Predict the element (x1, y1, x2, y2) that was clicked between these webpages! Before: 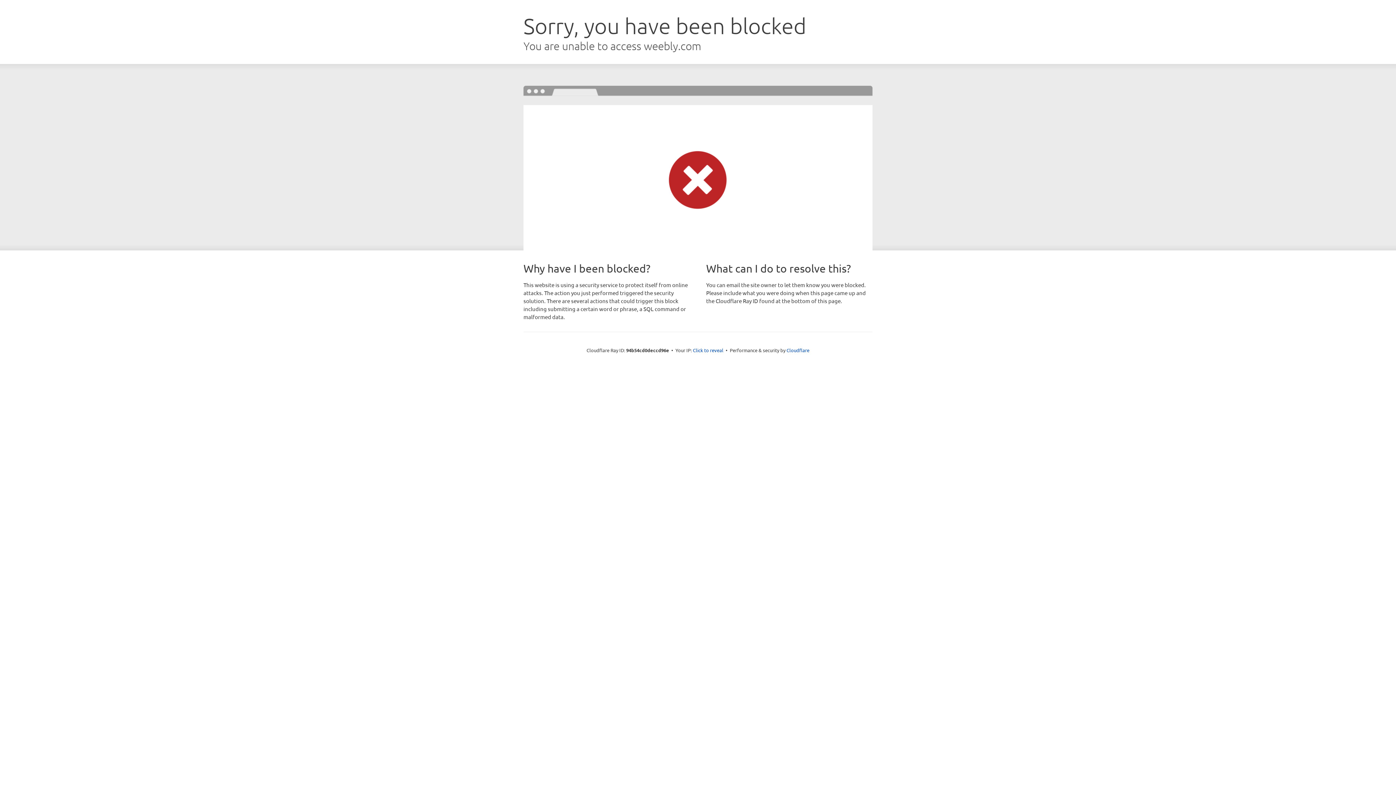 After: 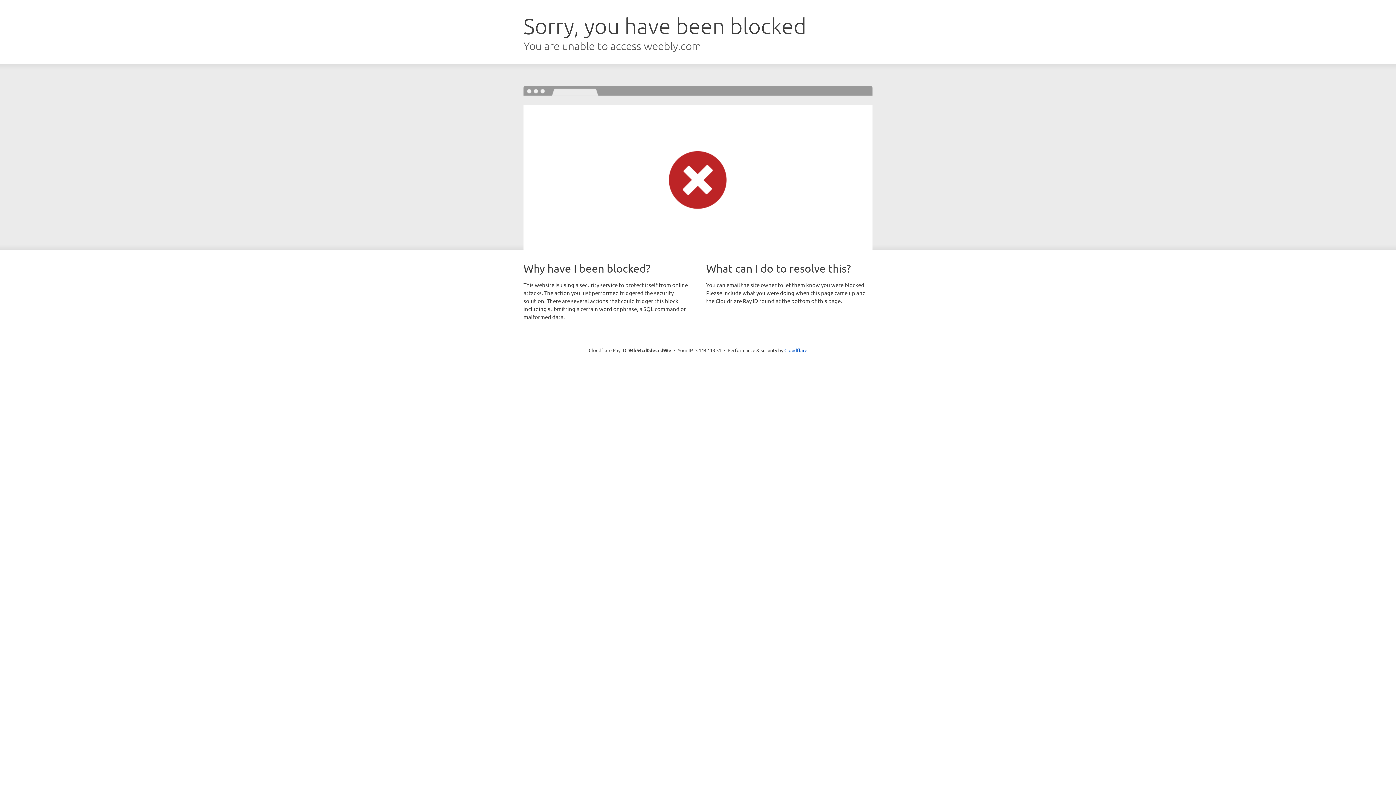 Action: label: Click to reveal bbox: (693, 346, 723, 353)